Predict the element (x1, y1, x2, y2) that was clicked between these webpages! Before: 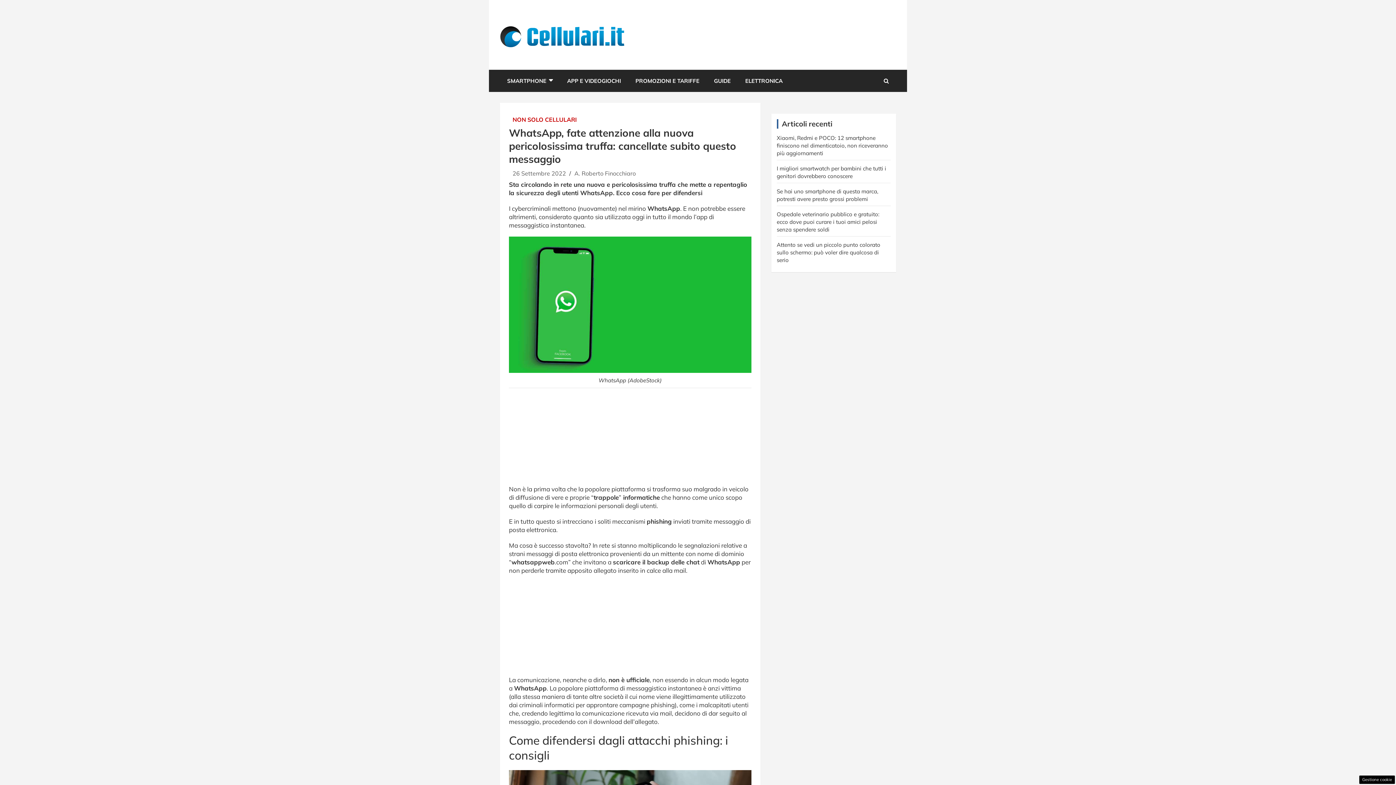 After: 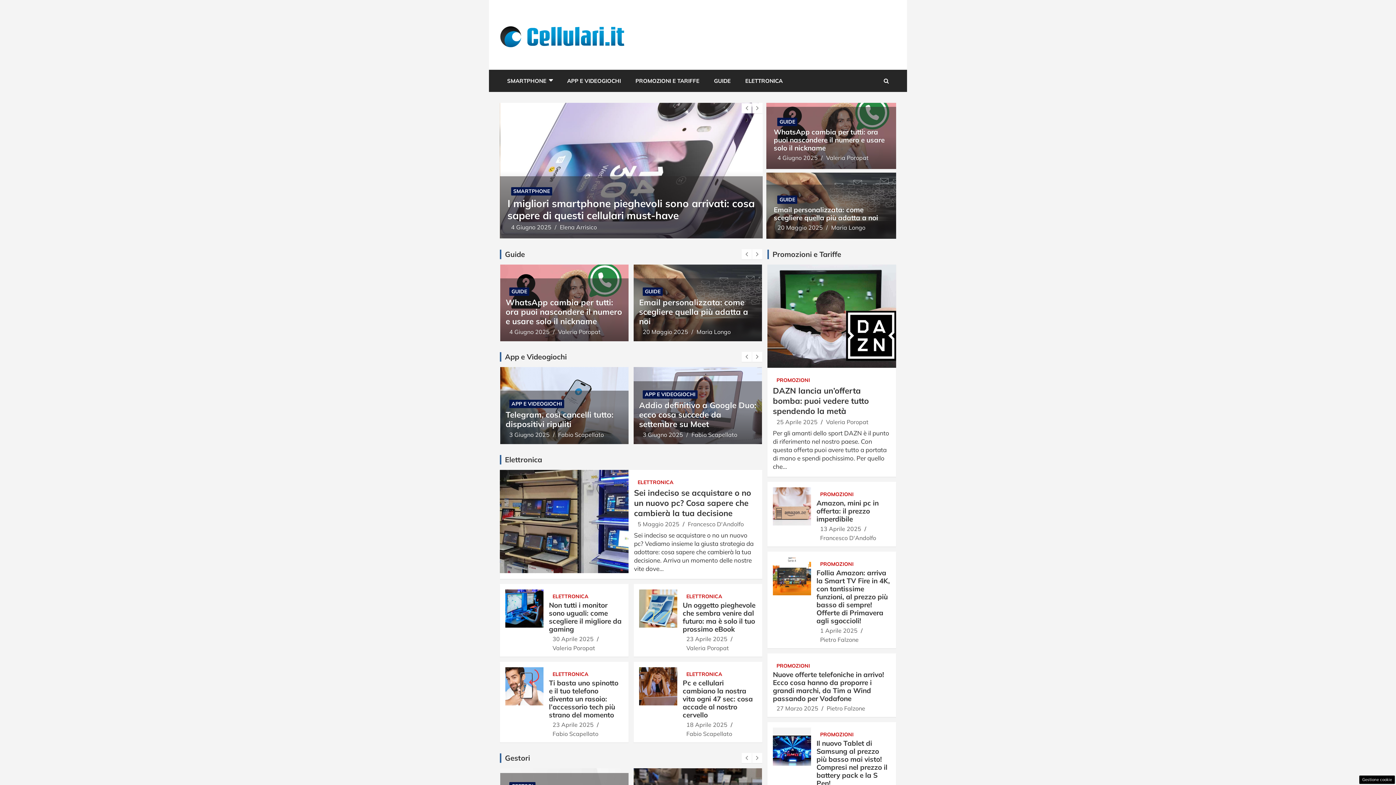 Action: bbox: (500, 11, 624, 20)